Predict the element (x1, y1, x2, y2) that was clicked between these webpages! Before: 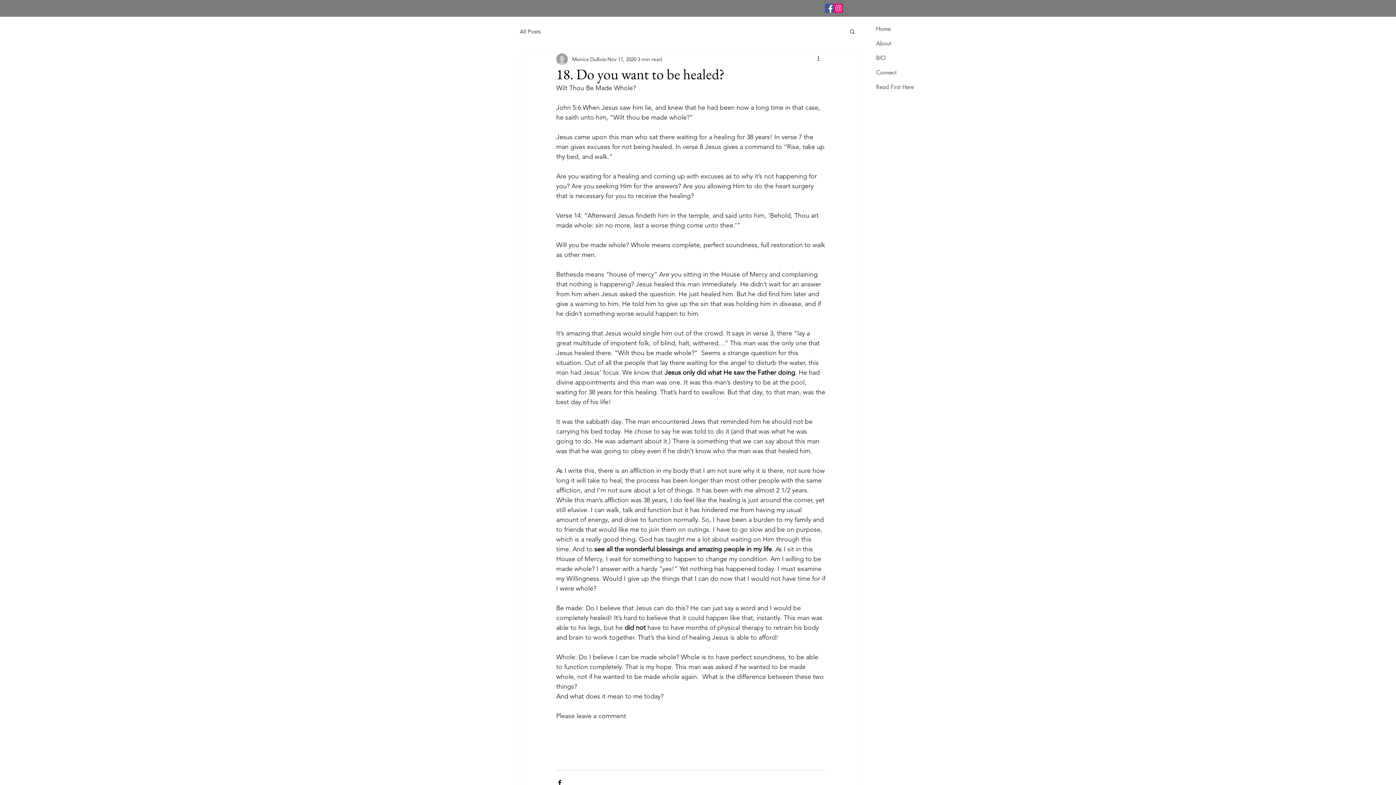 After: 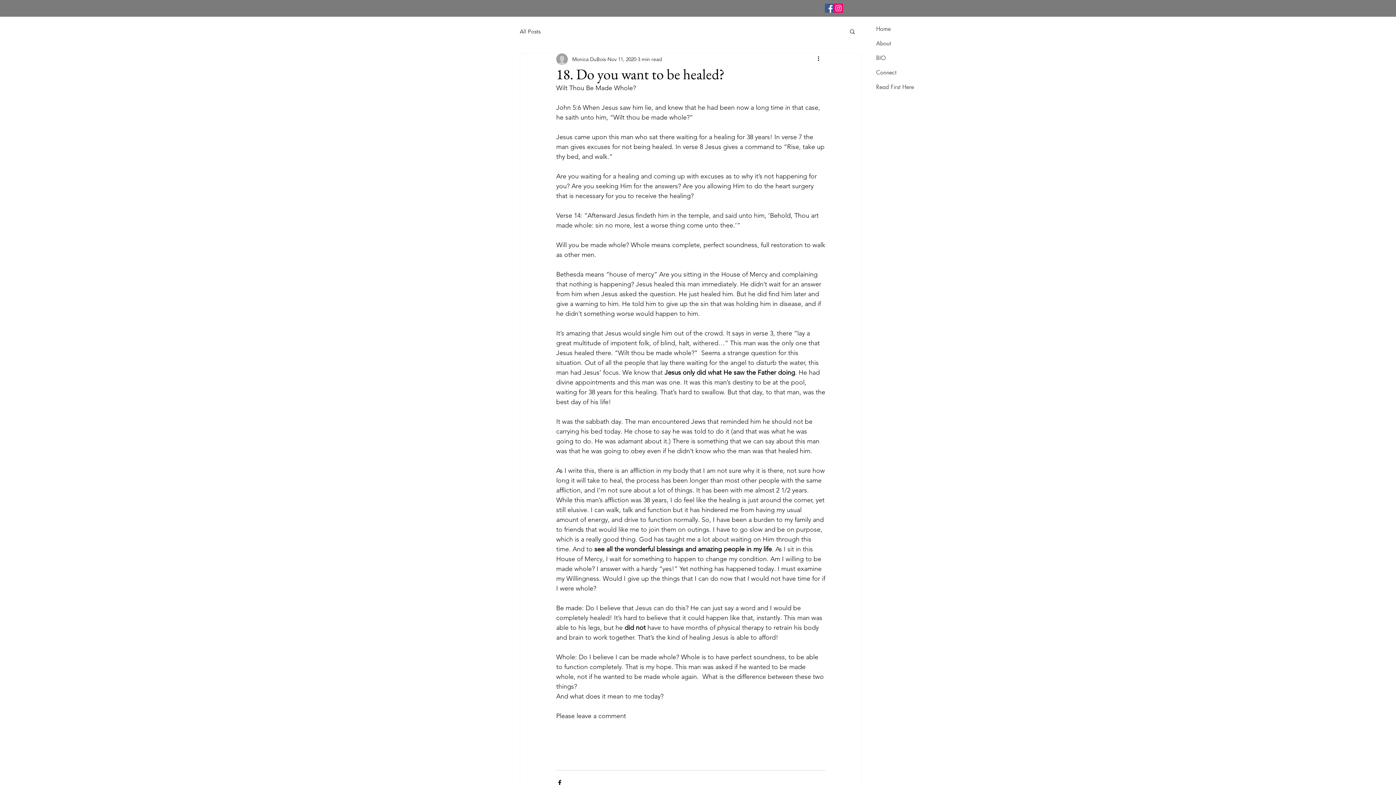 Action: label: Facebook bbox: (825, 3, 834, 12)